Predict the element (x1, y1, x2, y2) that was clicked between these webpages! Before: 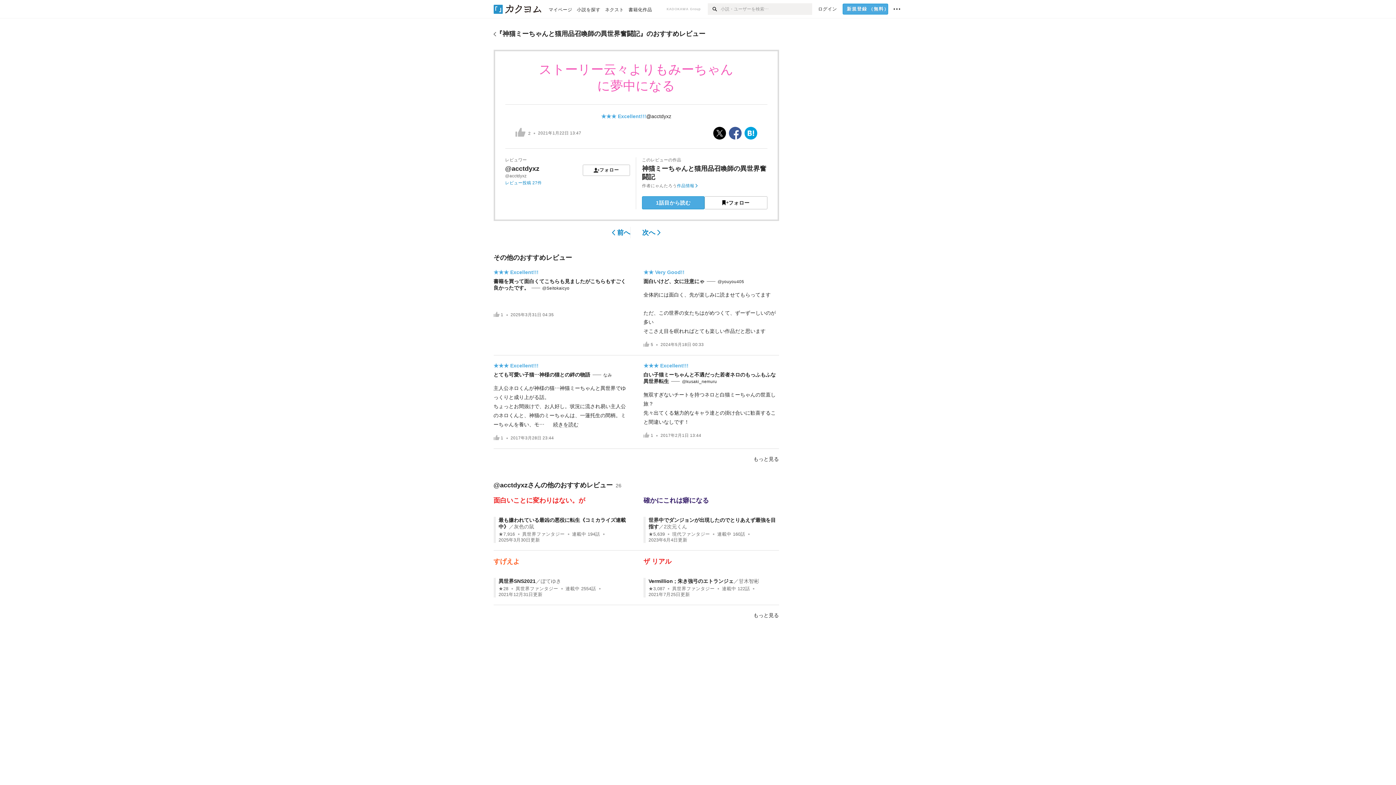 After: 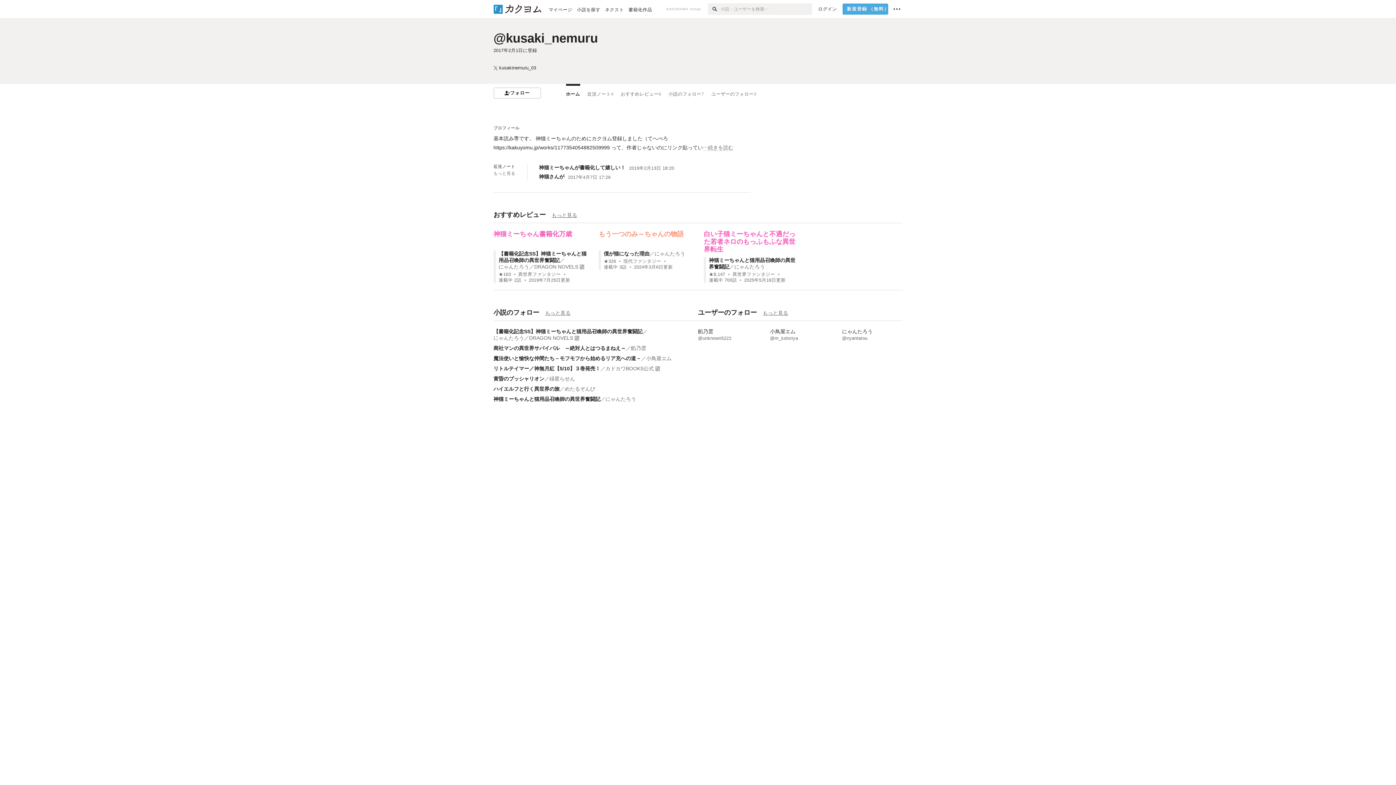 Action: bbox: (682, 379, 717, 384) label: @kusaki_nemuru